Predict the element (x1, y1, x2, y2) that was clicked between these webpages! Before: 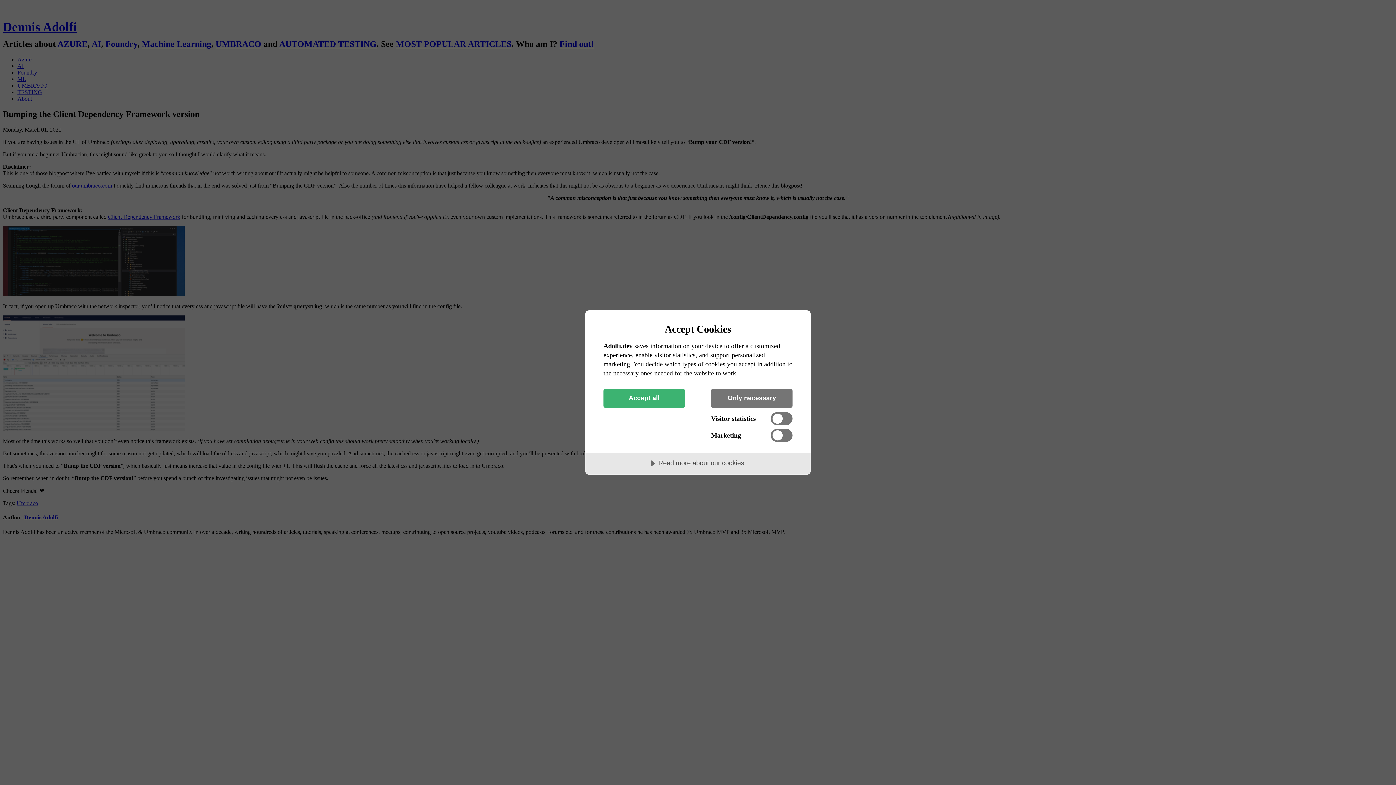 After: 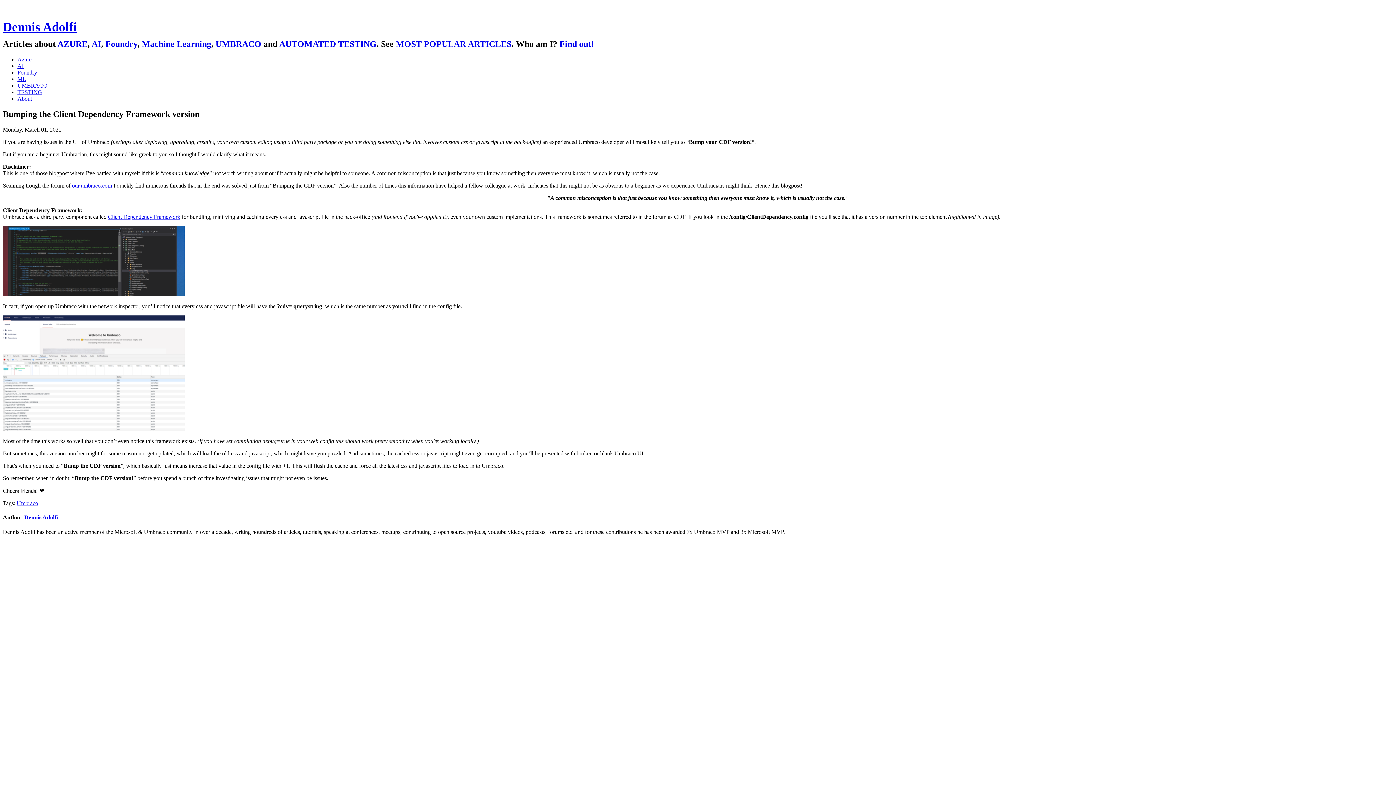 Action: bbox: (603, 388, 685, 408) label: Accept all